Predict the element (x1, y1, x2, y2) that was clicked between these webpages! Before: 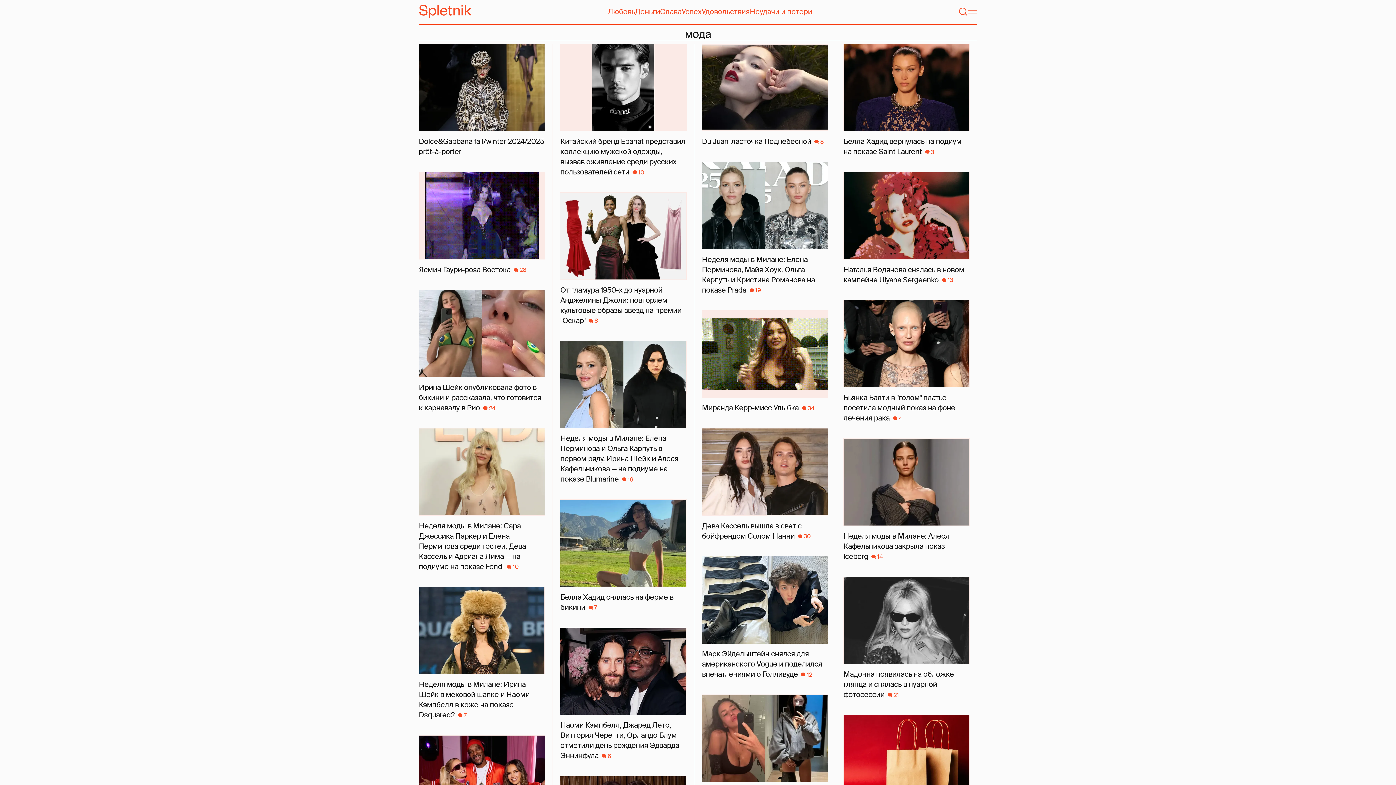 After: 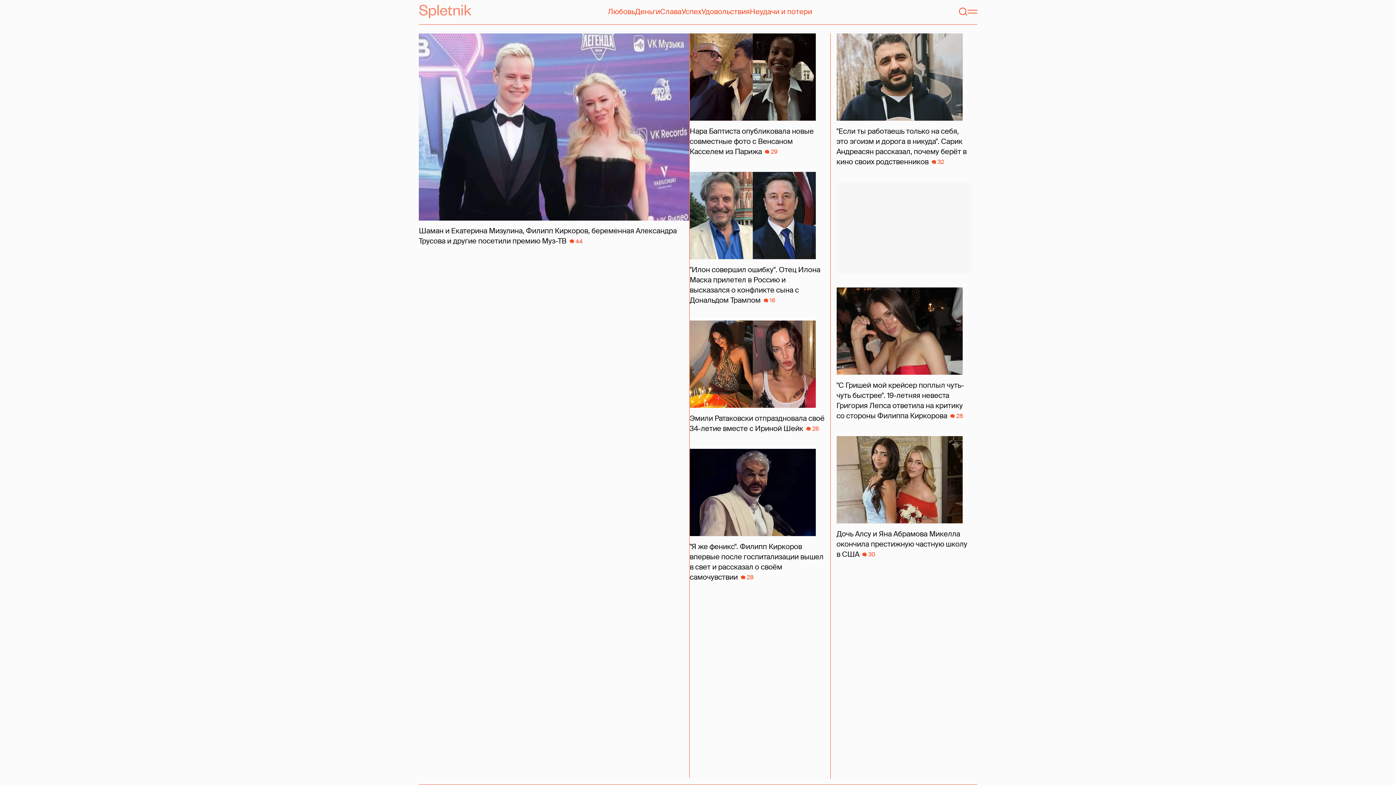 Action: bbox: (418, 4, 471, 18) label: Spletnik